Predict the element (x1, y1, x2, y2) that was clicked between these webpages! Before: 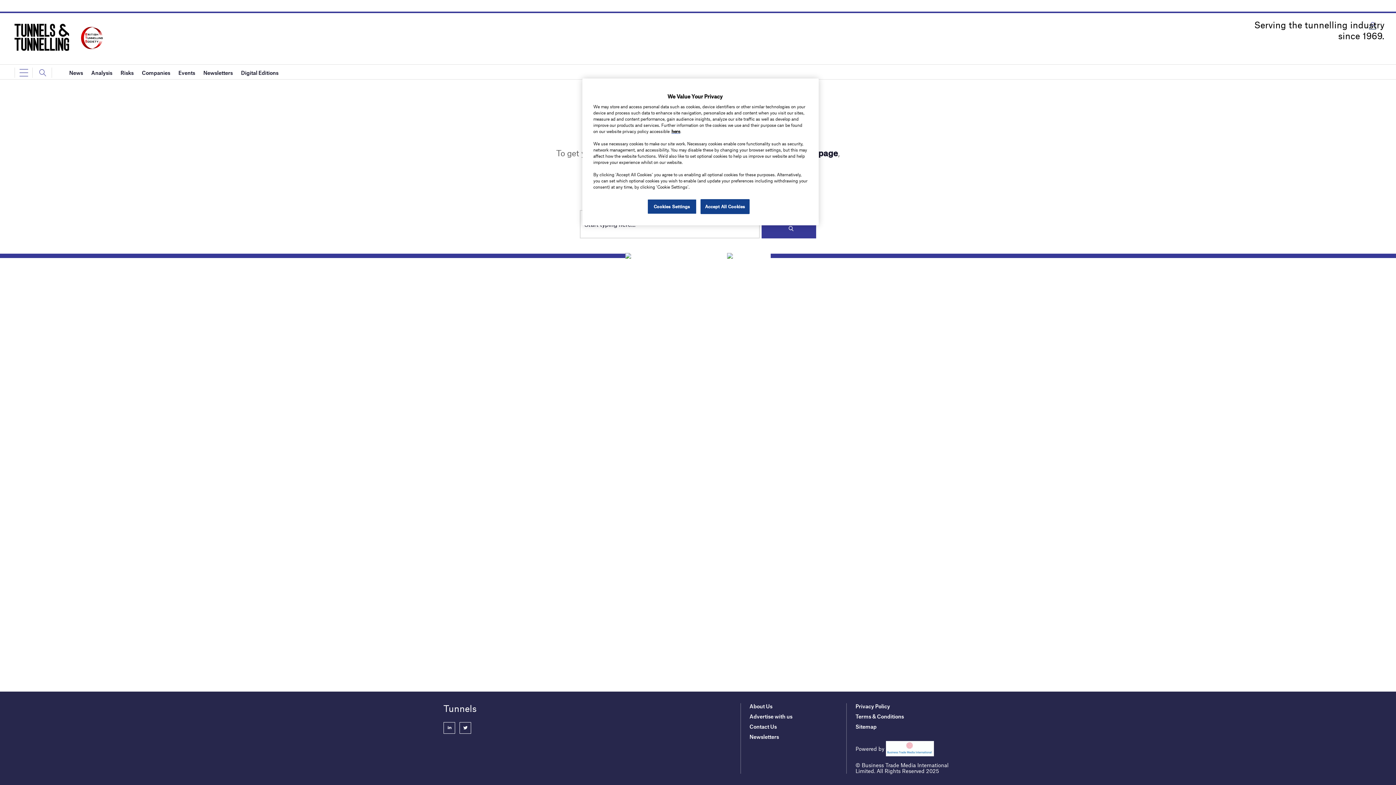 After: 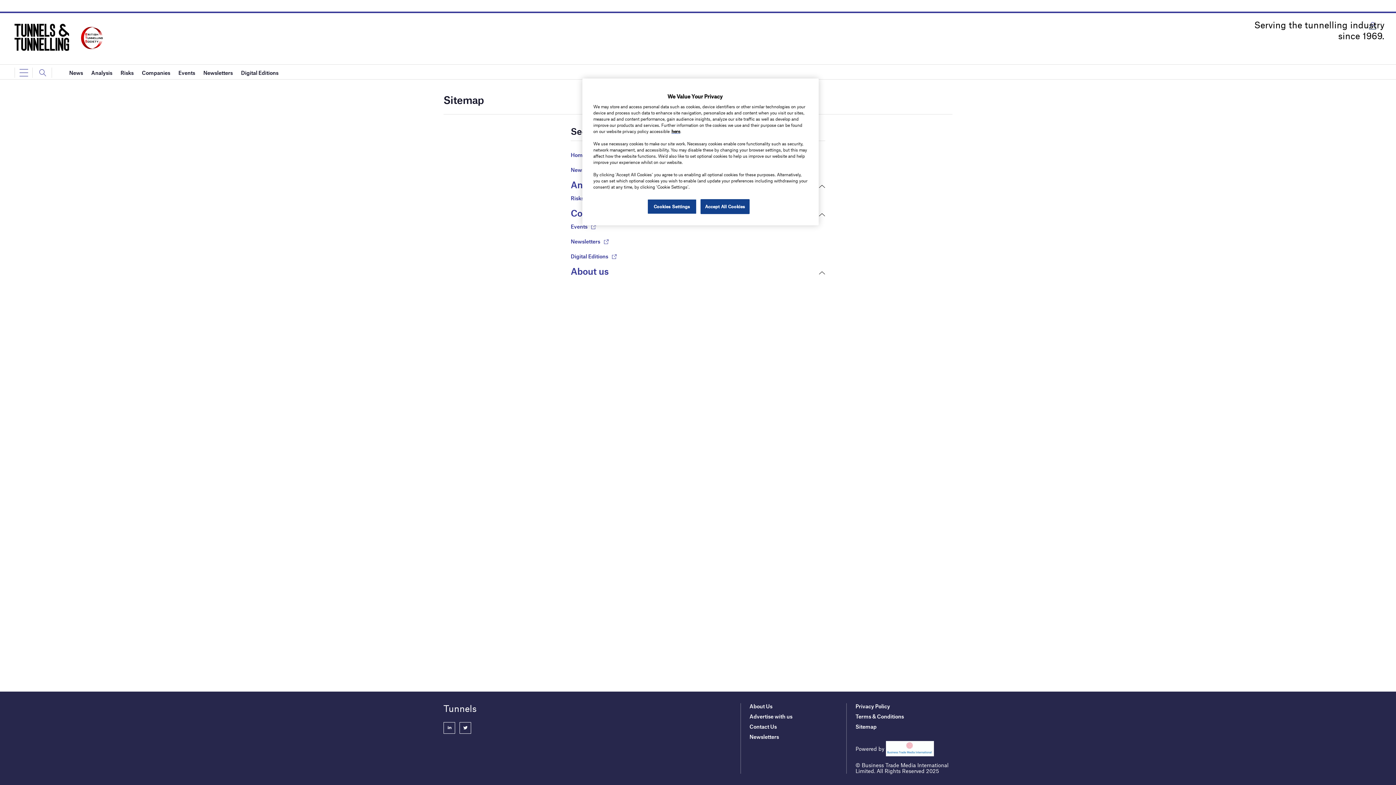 Action: bbox: (855, 723, 876, 730) label: Sitemap